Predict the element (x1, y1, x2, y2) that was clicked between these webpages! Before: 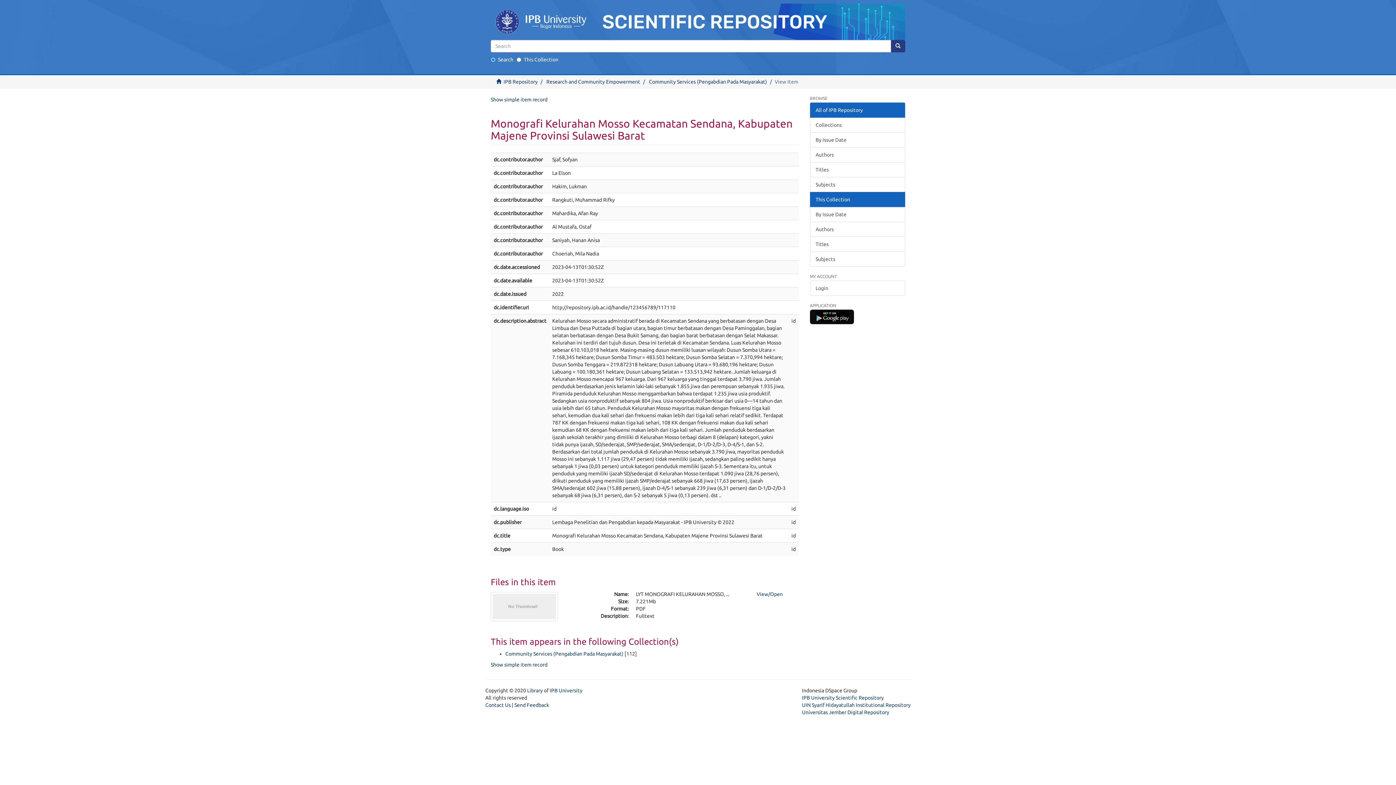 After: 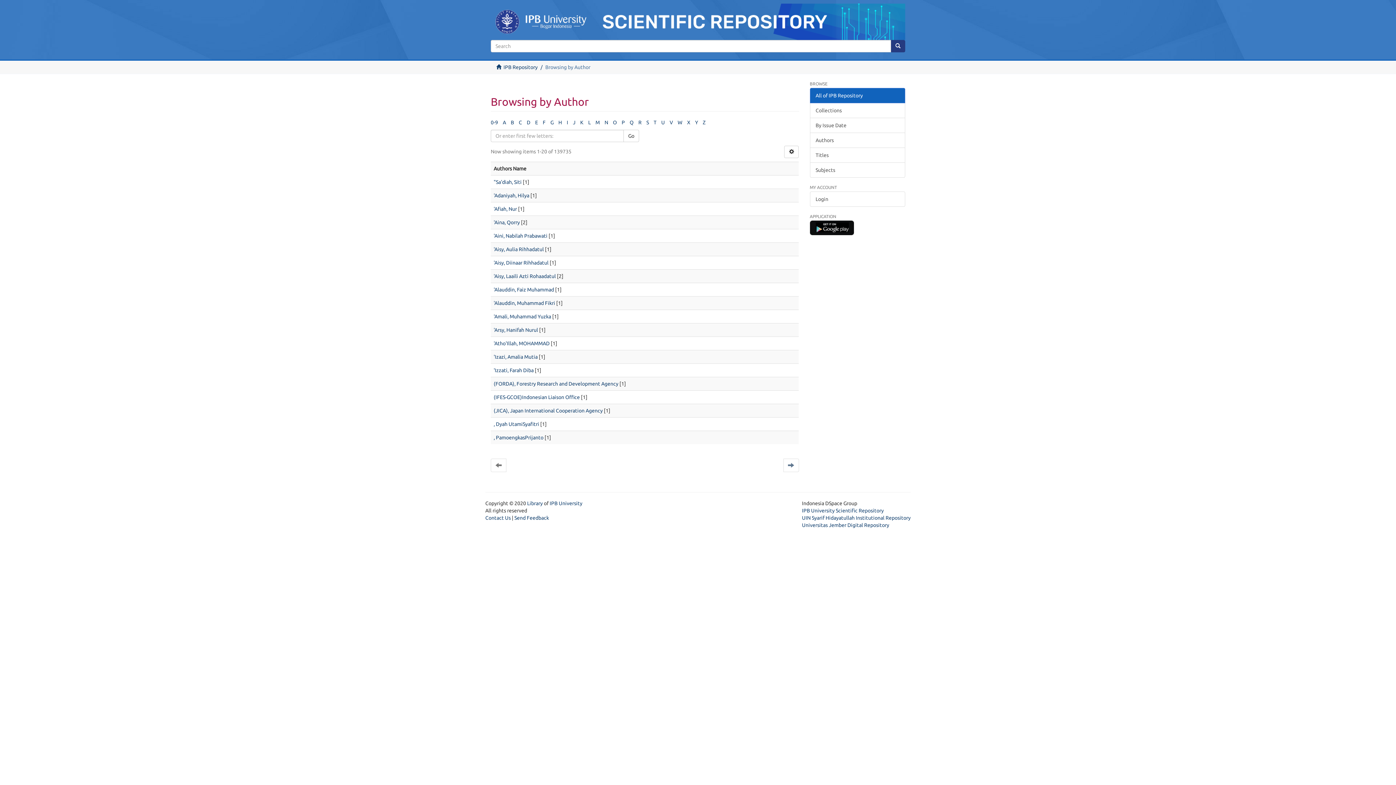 Action: bbox: (810, 147, 905, 162) label: Authors